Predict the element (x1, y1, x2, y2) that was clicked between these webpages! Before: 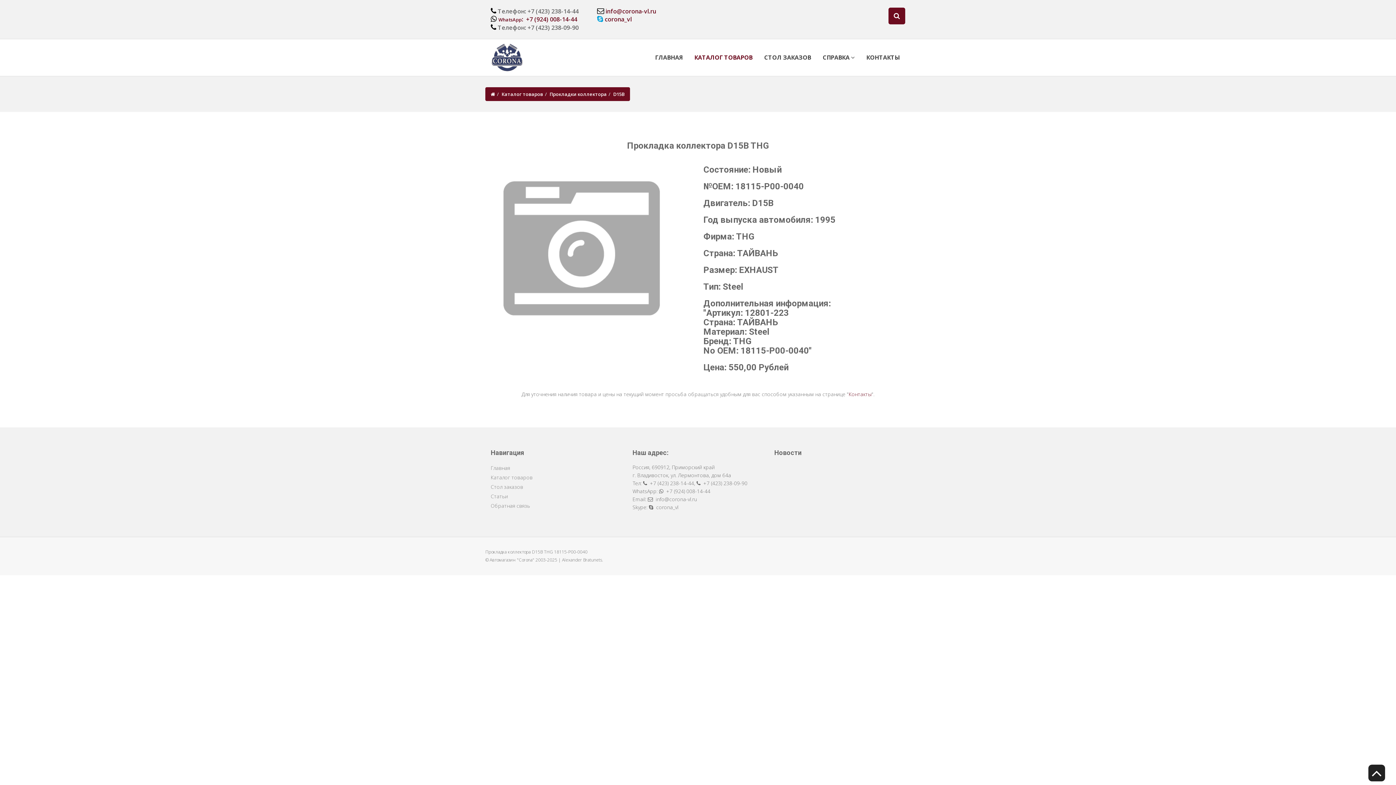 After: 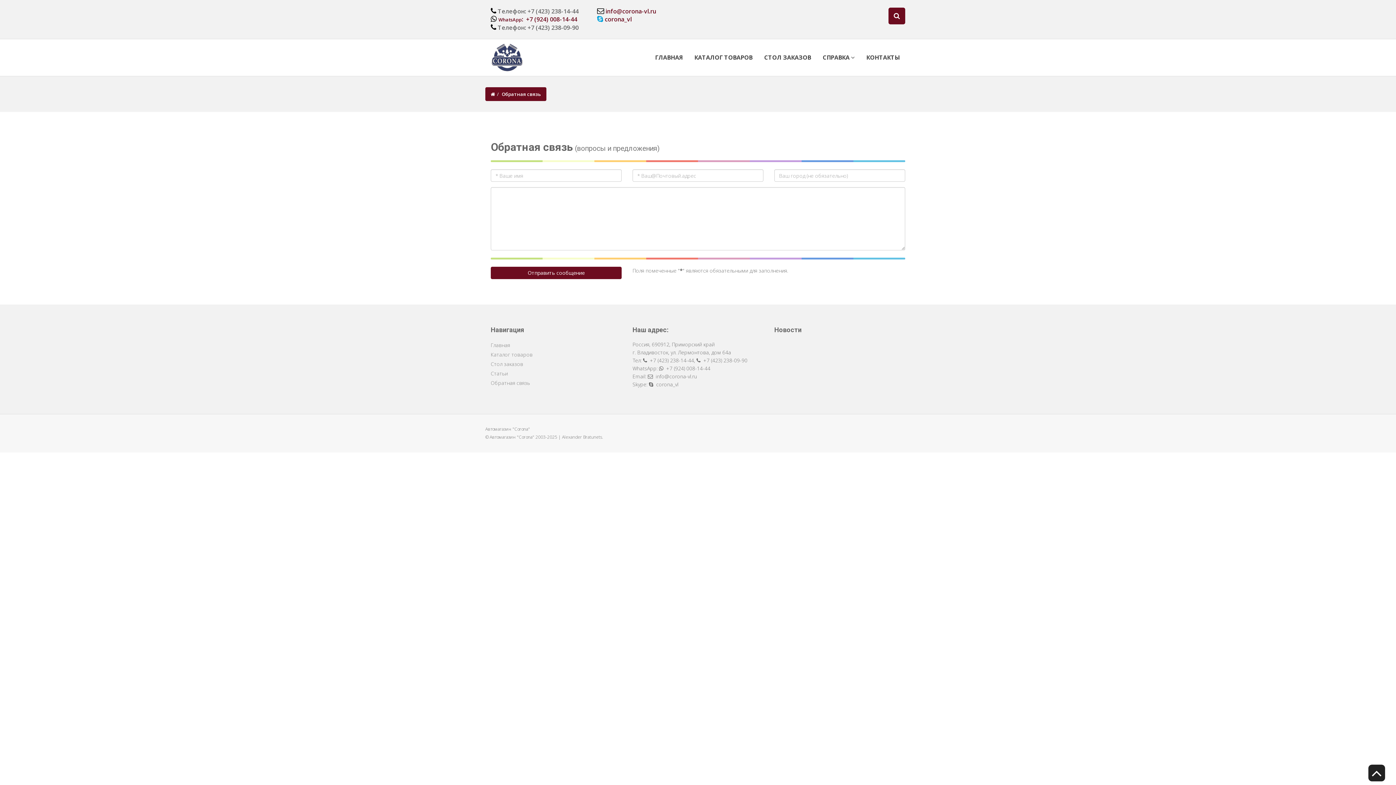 Action: label: Обратная связь bbox: (490, 502, 530, 509)